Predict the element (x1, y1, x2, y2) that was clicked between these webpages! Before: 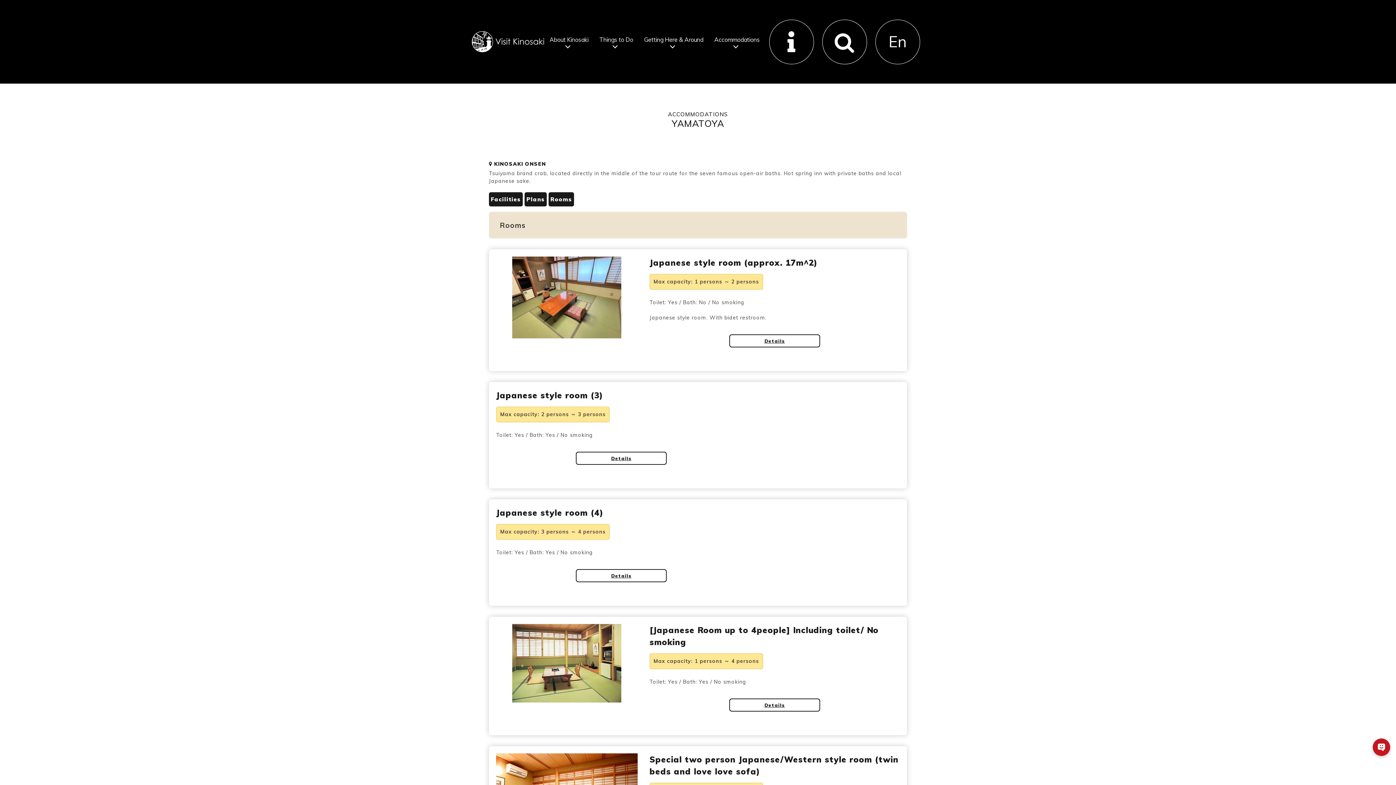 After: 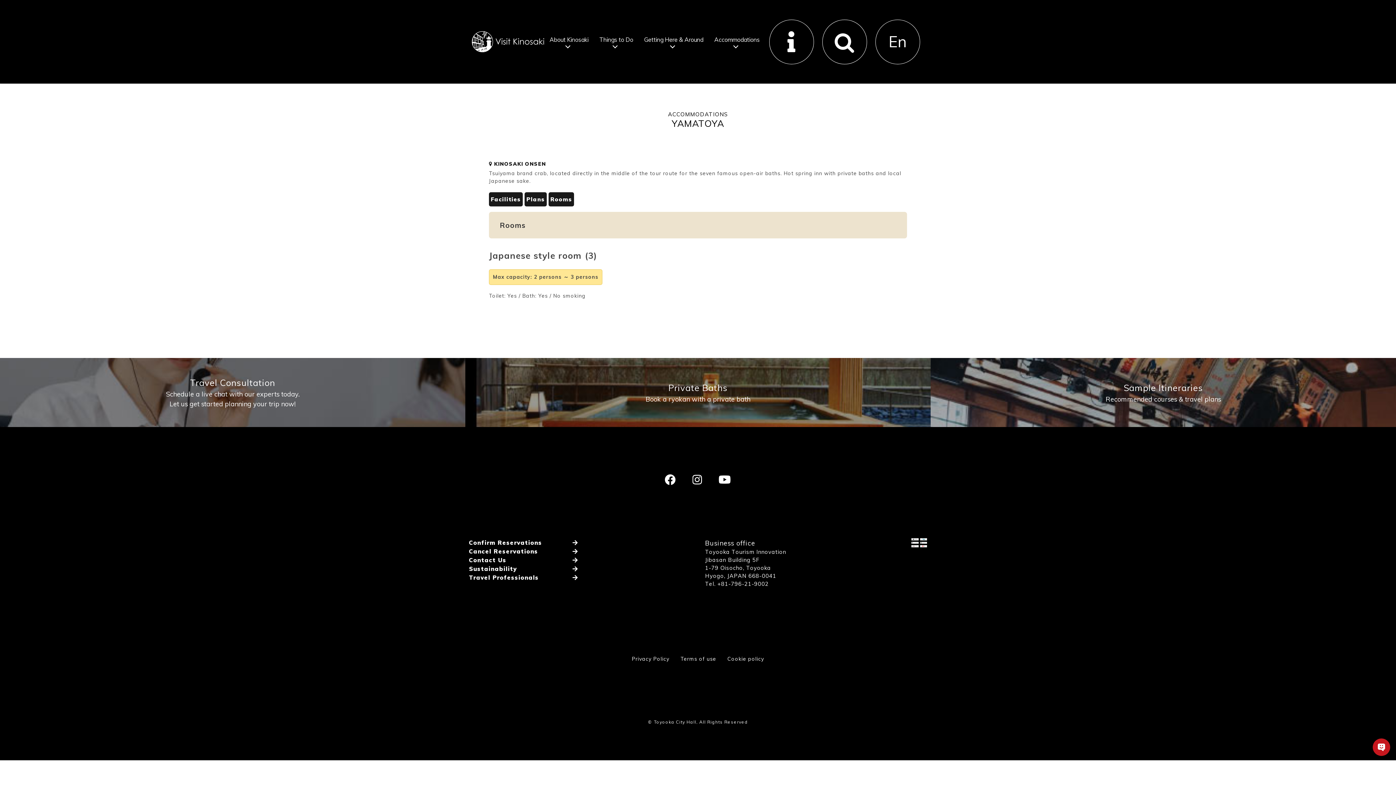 Action: bbox: (576, 452, 666, 465) label: Details